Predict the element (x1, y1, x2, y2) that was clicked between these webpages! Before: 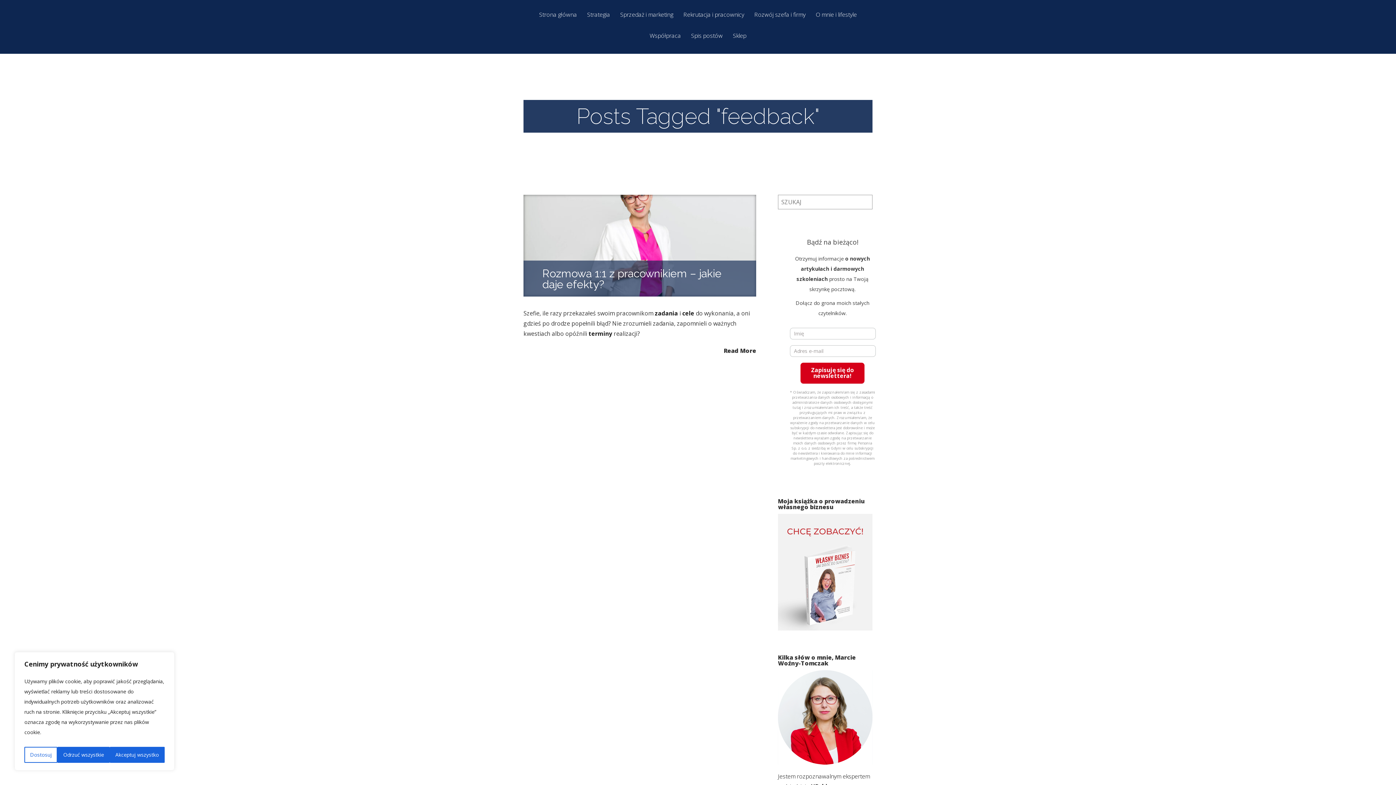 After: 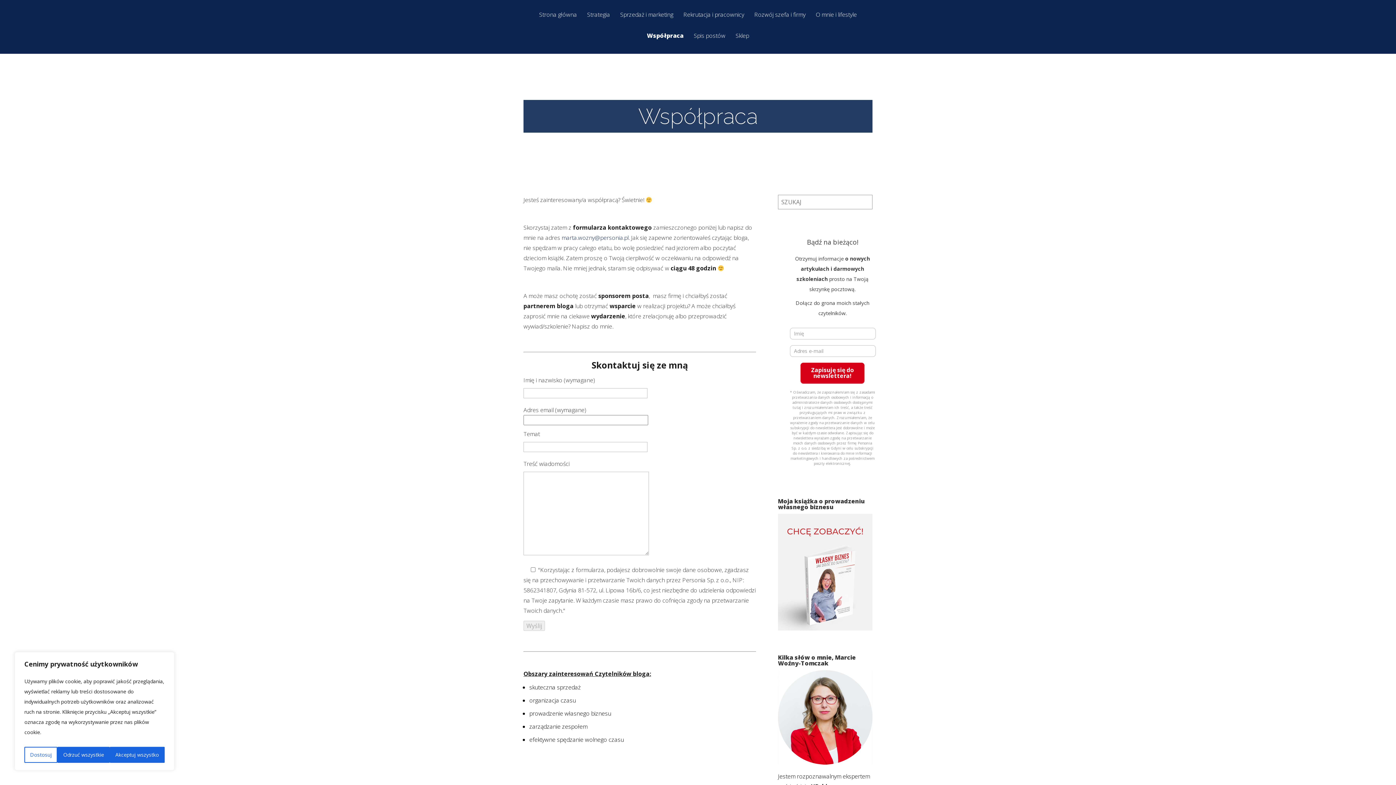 Action: label: Współpraca bbox: (645, 32, 685, 50)